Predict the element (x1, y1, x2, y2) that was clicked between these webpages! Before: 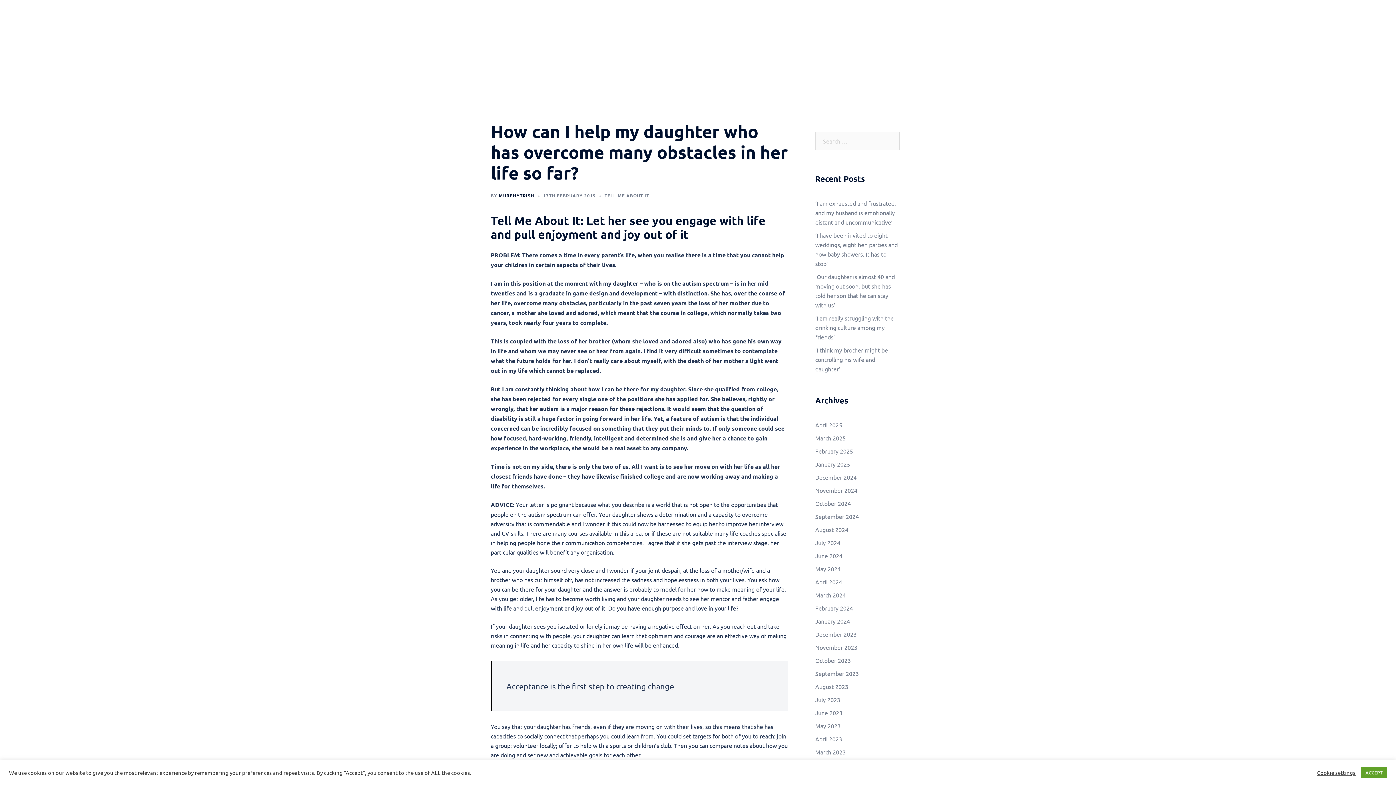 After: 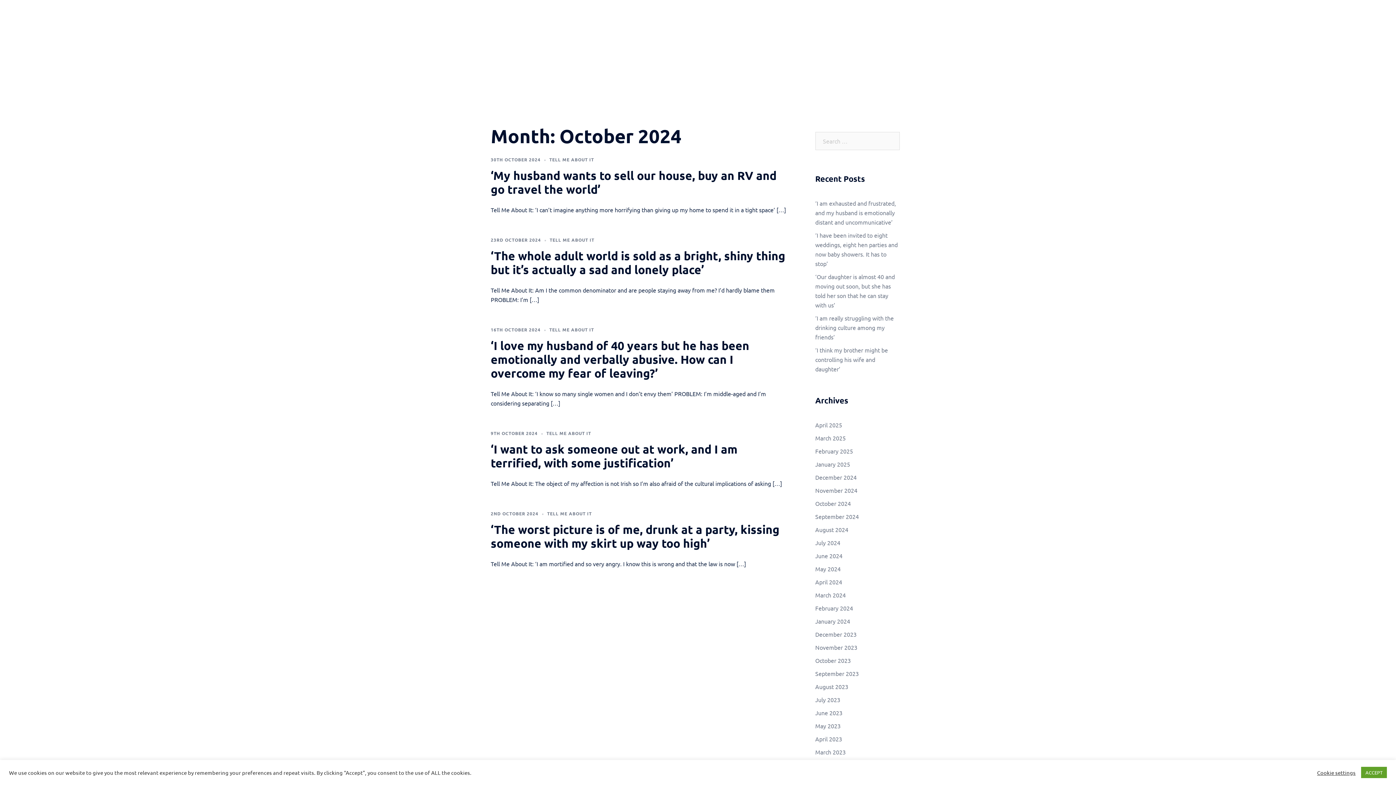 Action: label: October 2024 bbox: (815, 500, 851, 507)